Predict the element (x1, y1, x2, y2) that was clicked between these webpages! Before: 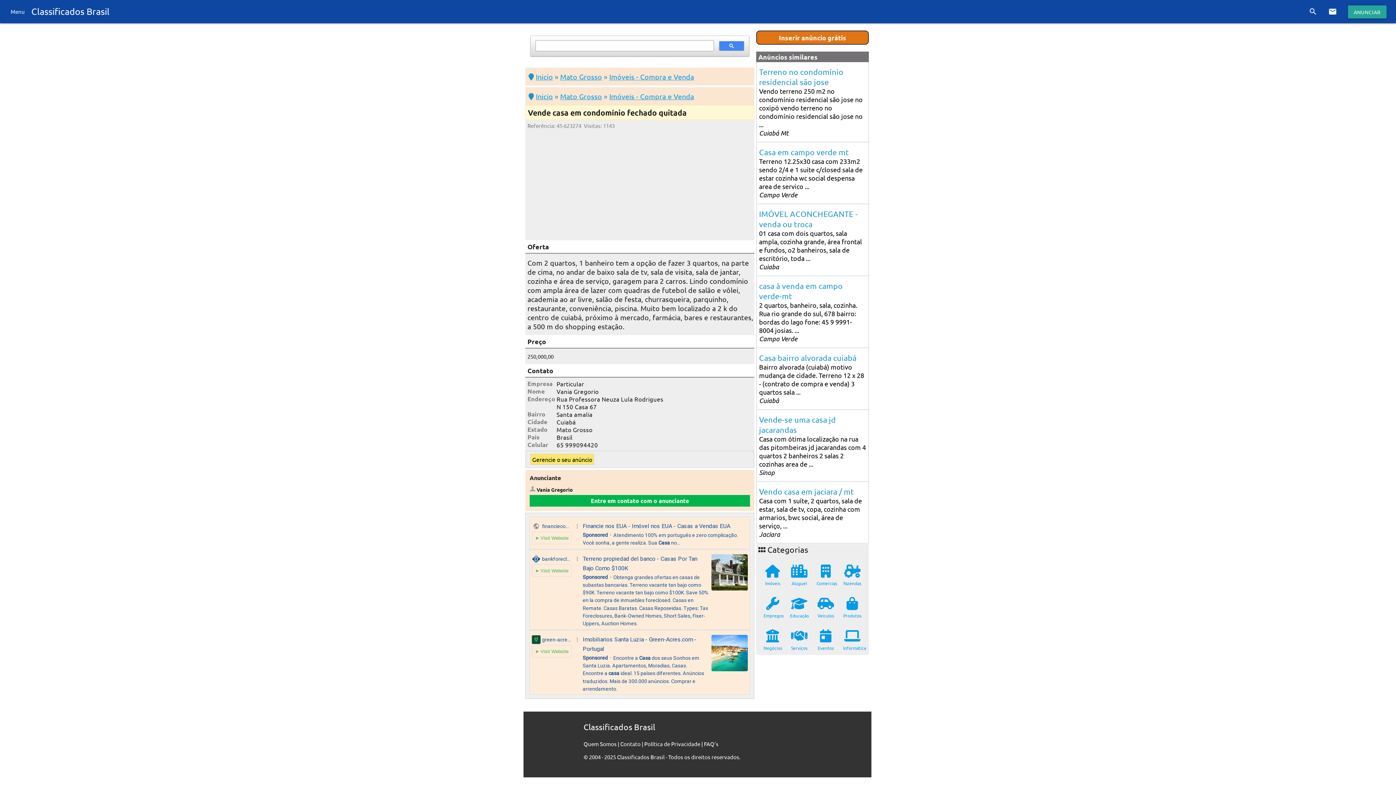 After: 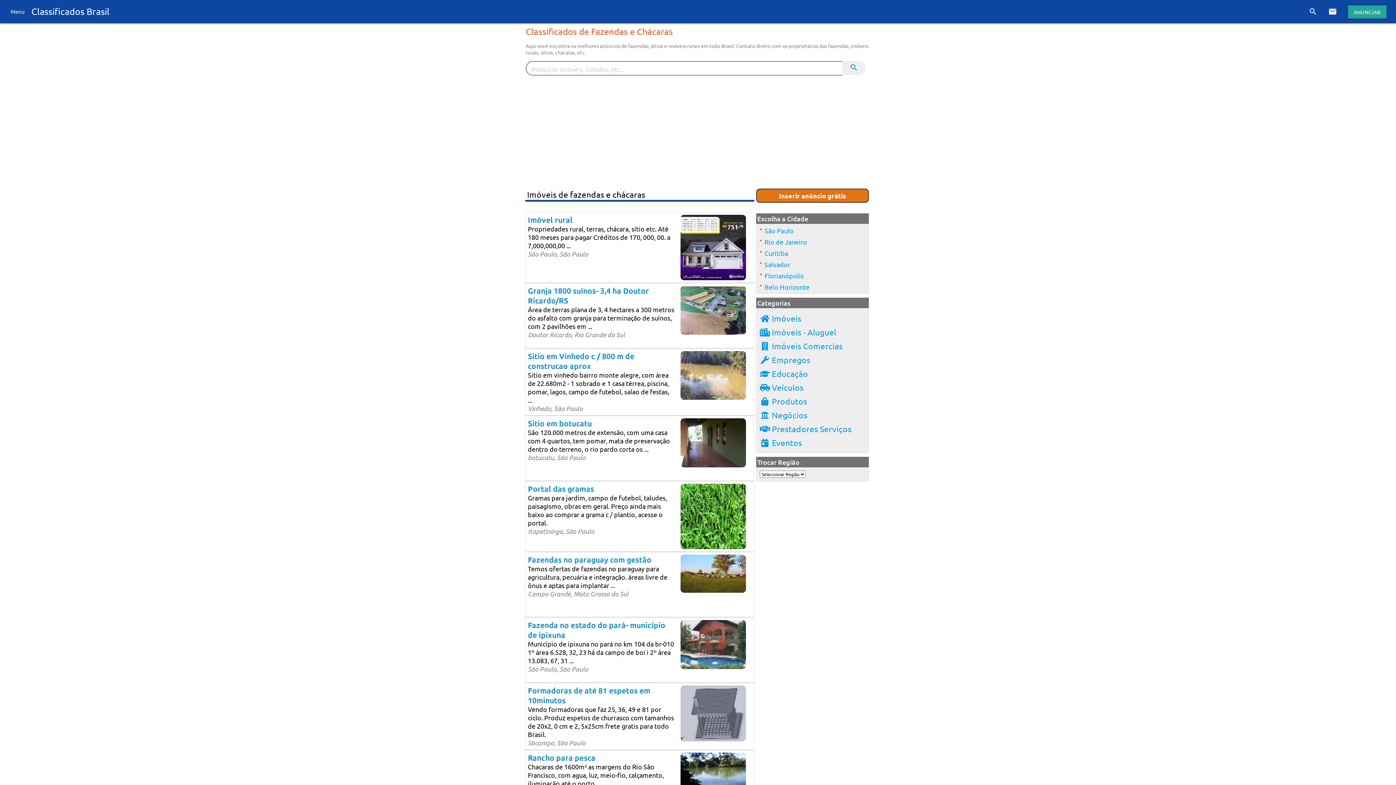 Action: label: Fazendas bbox: (843, 563, 861, 588)